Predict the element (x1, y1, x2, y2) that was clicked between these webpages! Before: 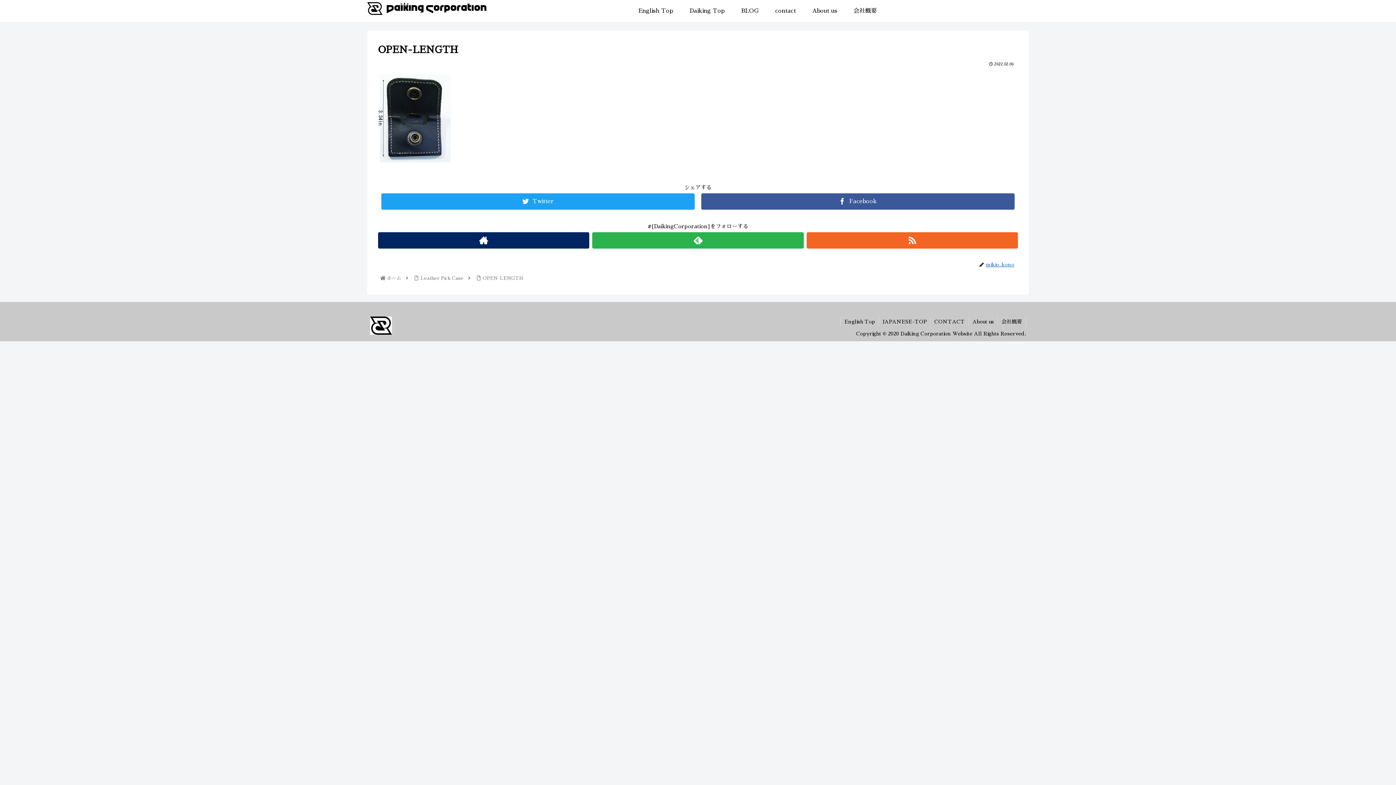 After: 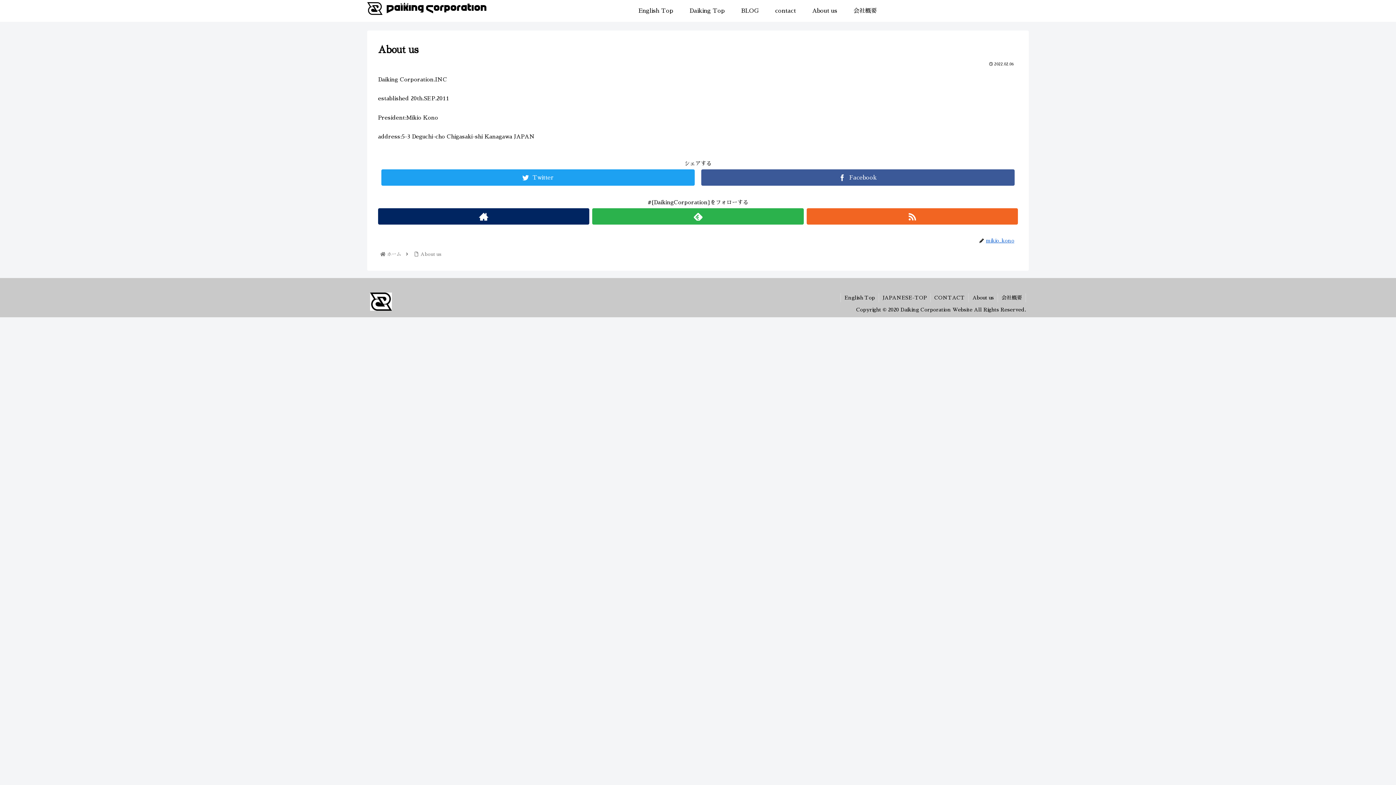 Action: bbox: (969, 317, 997, 326) label: About us